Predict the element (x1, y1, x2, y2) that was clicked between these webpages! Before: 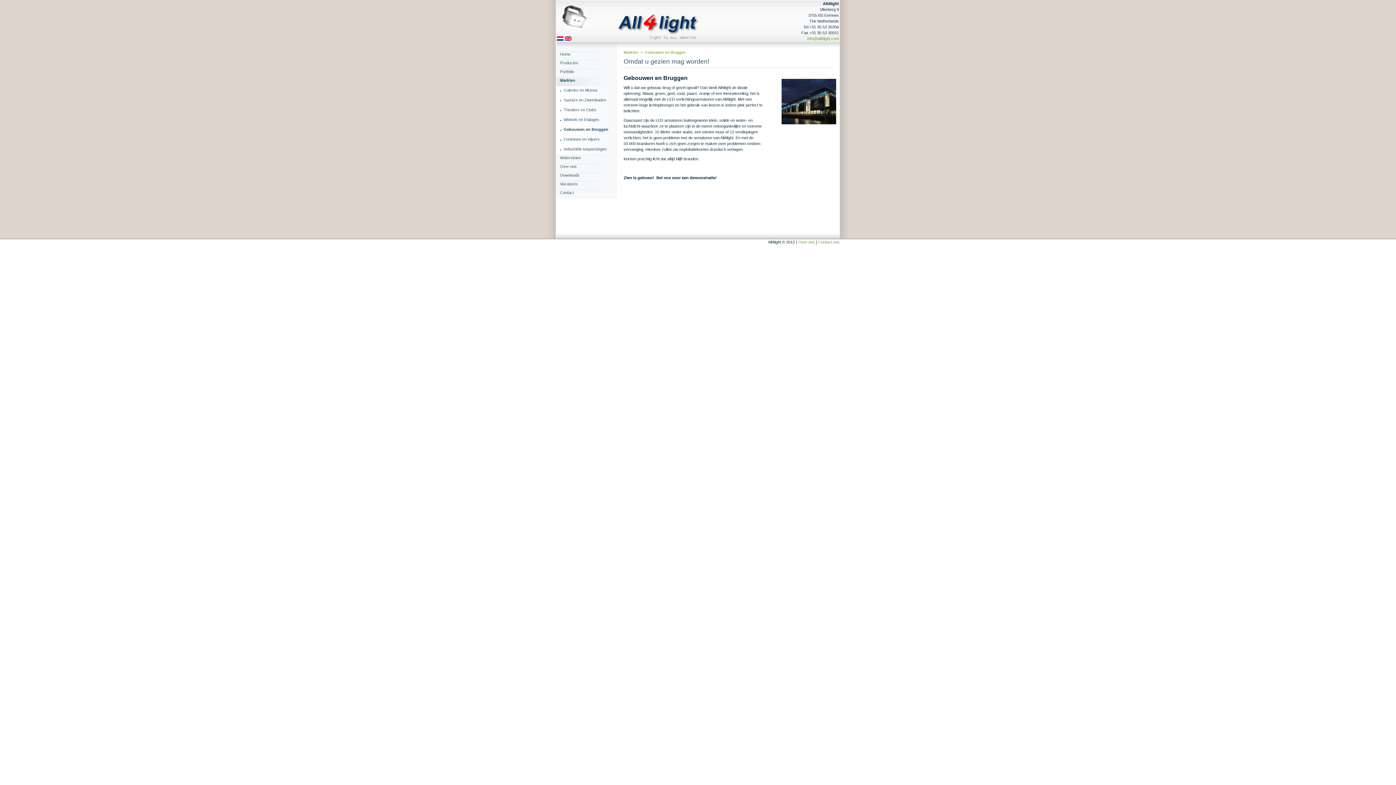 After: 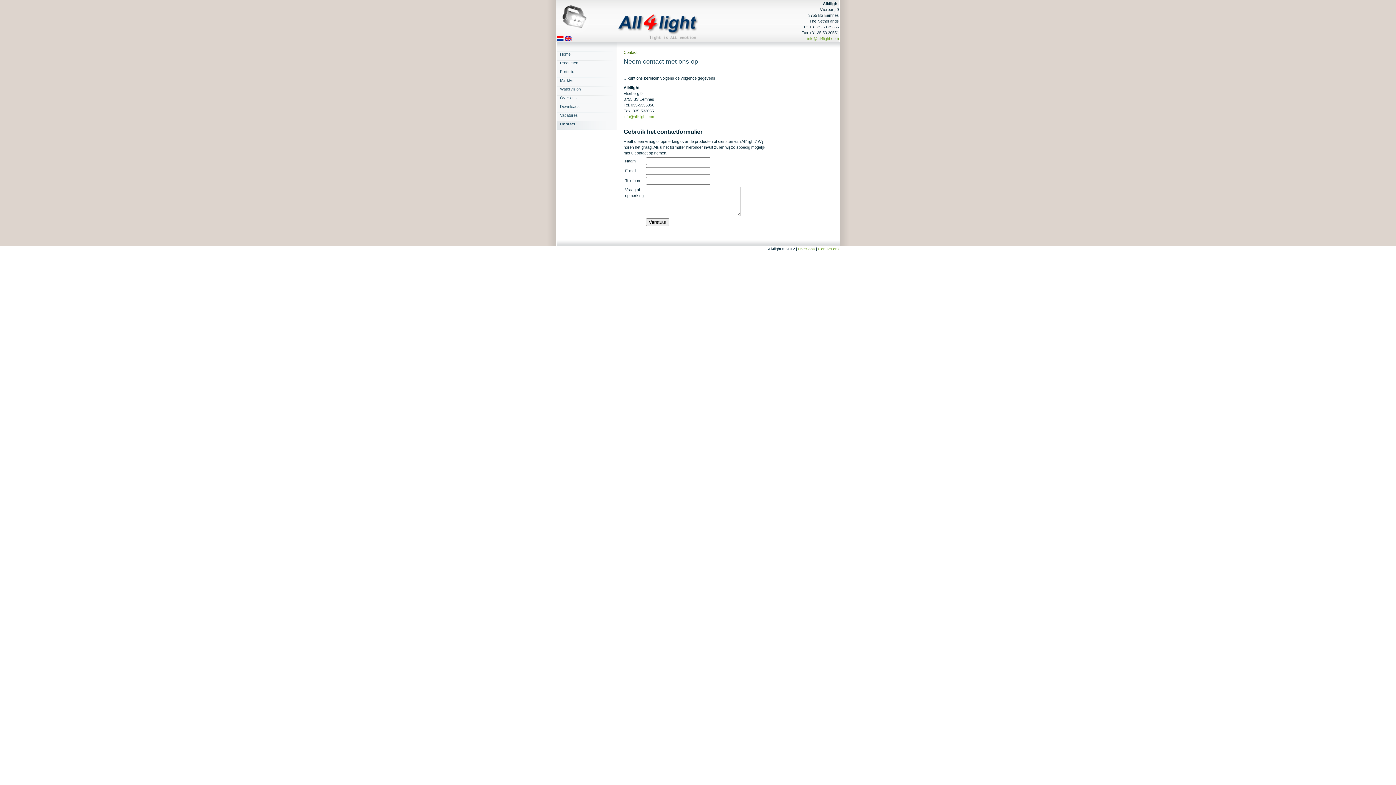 Action: label: Contact ons bbox: (818, 240, 839, 244)